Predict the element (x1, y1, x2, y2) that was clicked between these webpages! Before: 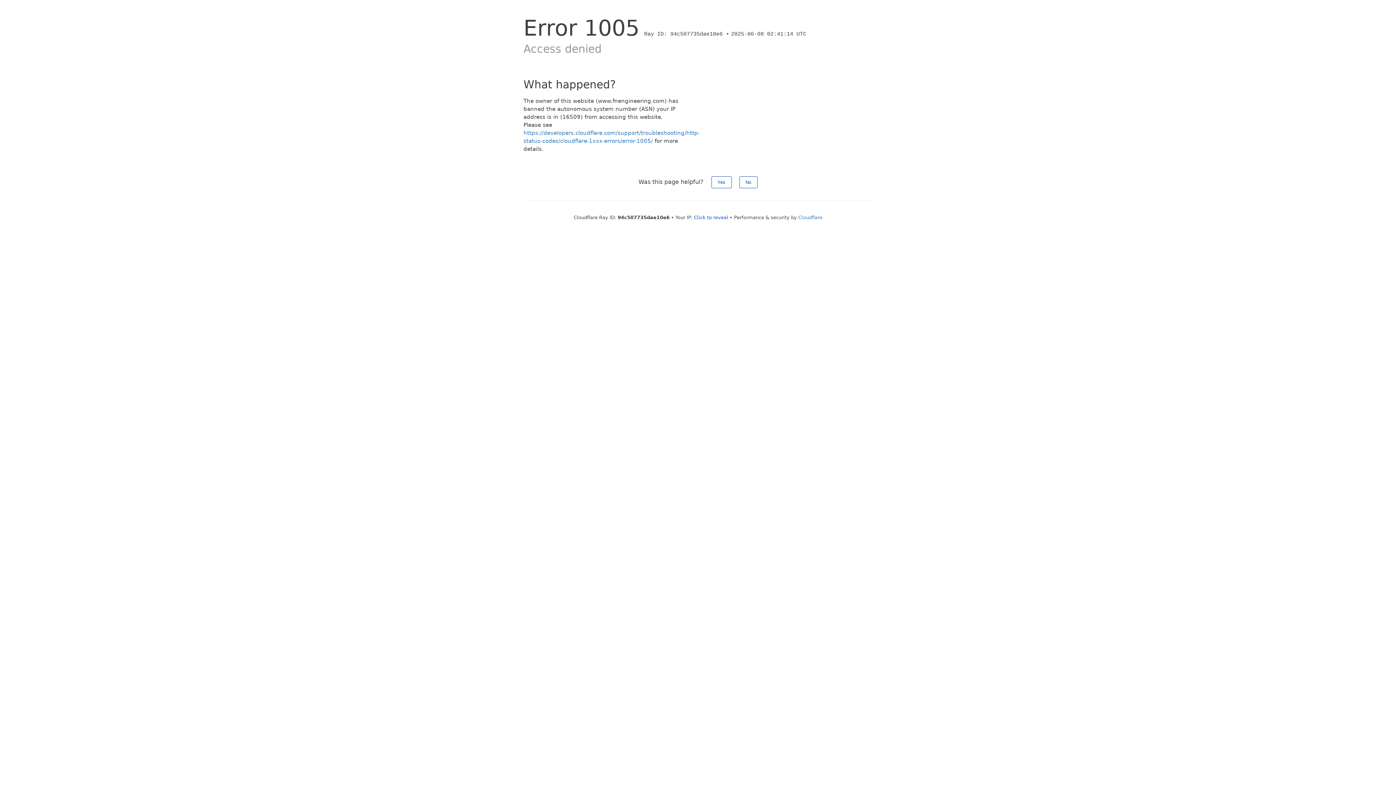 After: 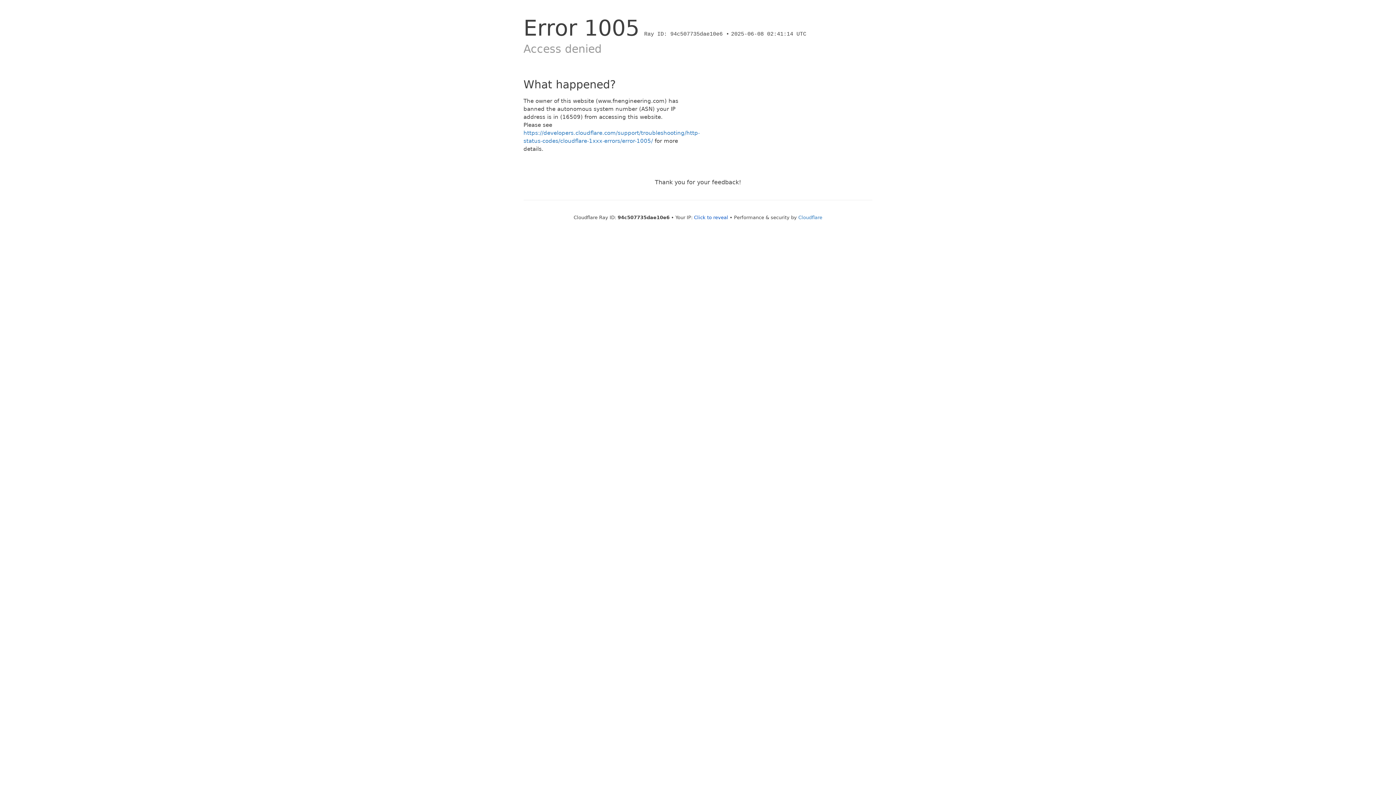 Action: bbox: (711, 176, 731, 188) label: Yes